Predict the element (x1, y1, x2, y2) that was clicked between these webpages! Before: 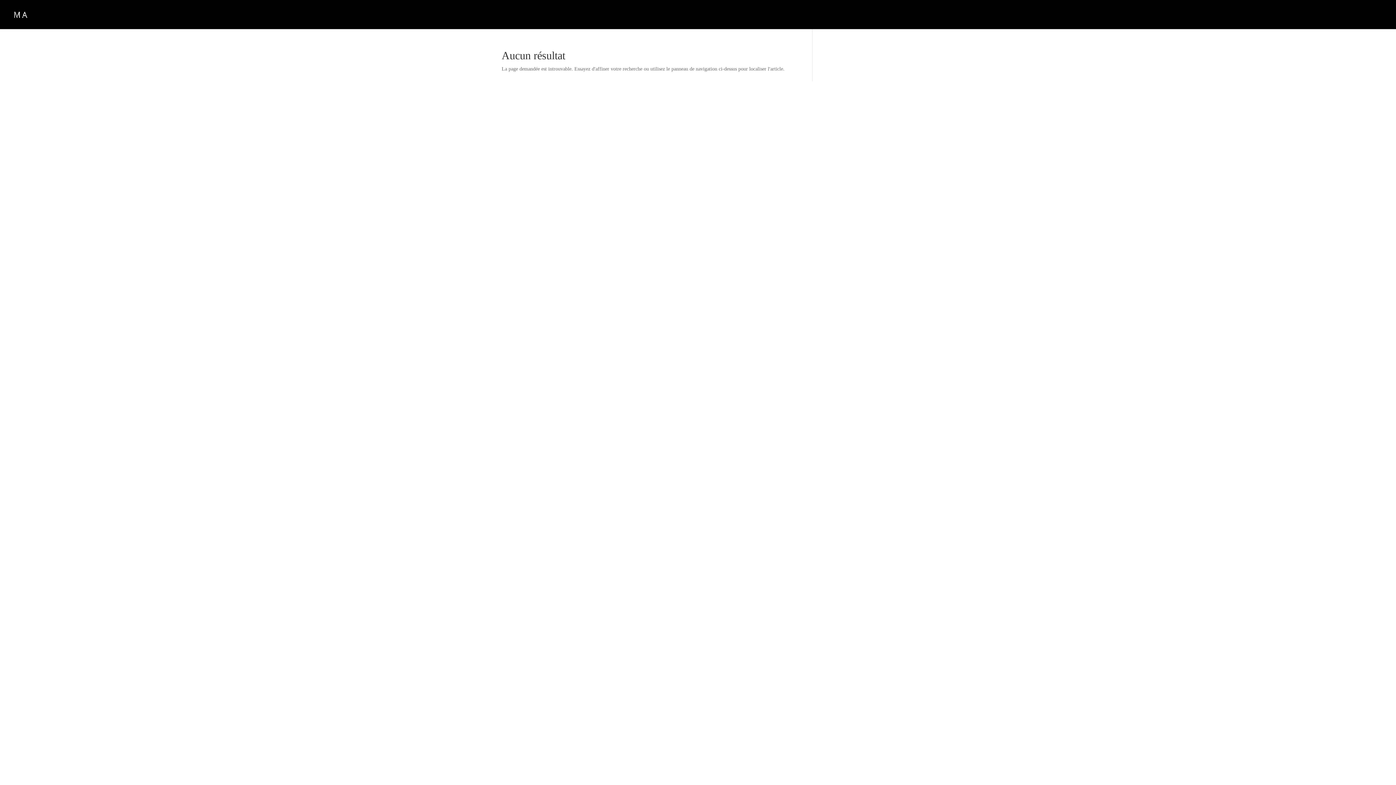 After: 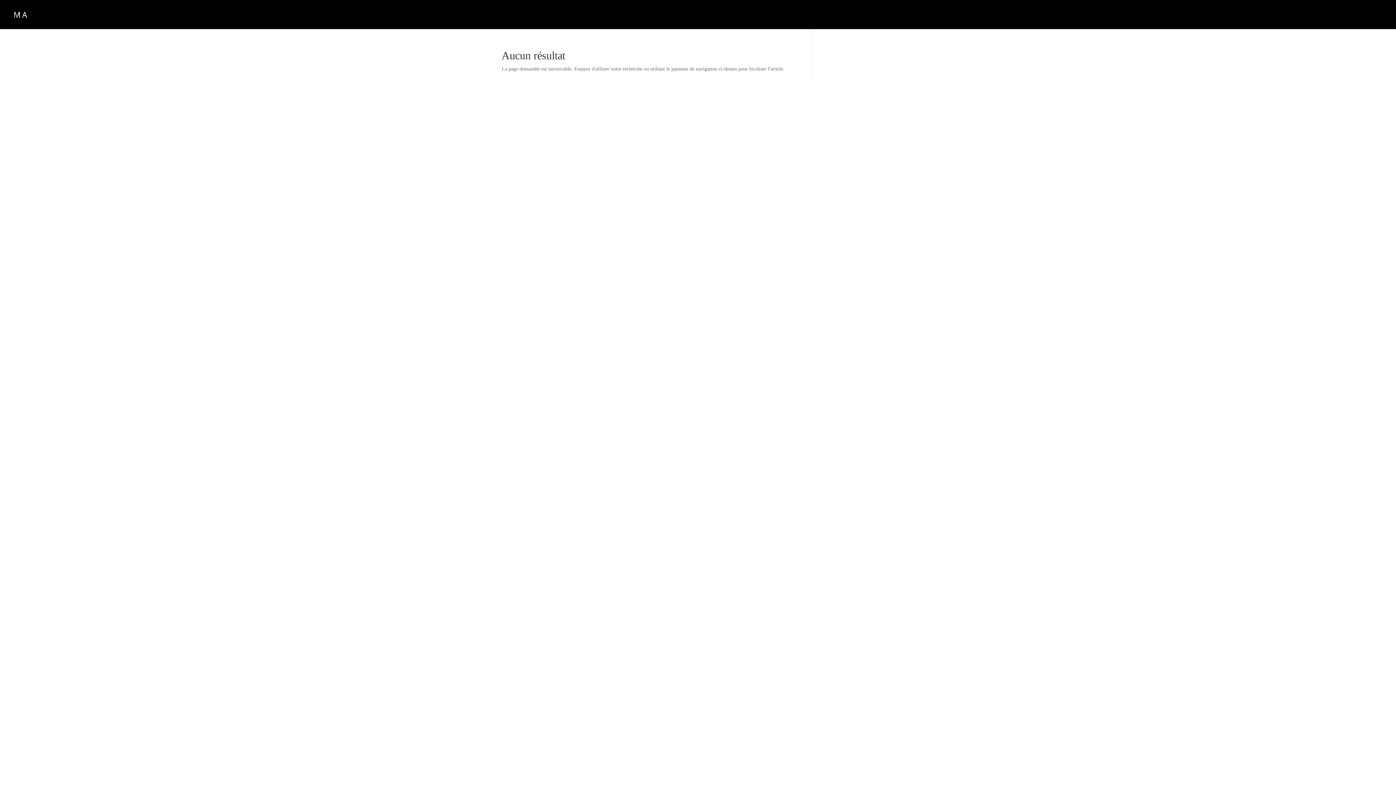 Action: label: Non classé bbox: (1362, 12, 1384, 29)